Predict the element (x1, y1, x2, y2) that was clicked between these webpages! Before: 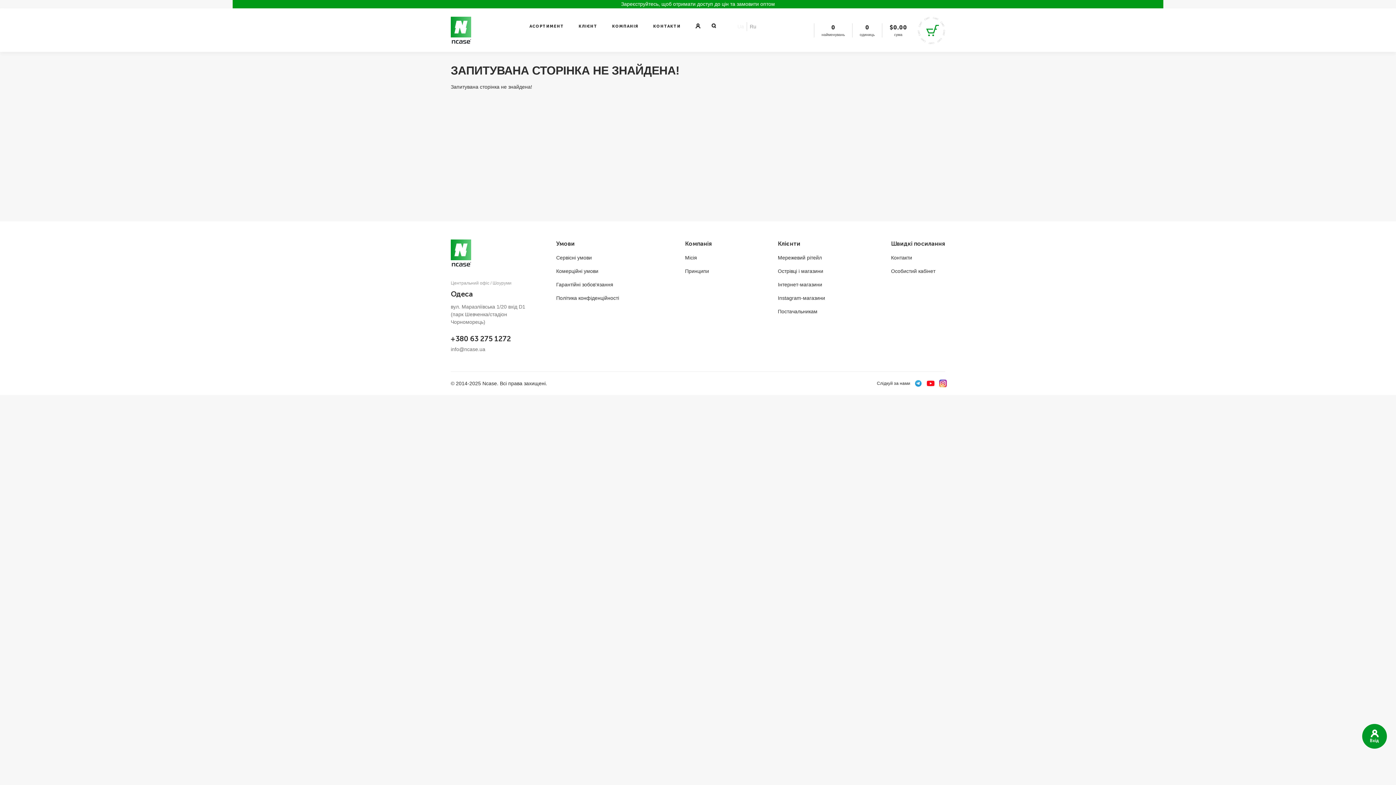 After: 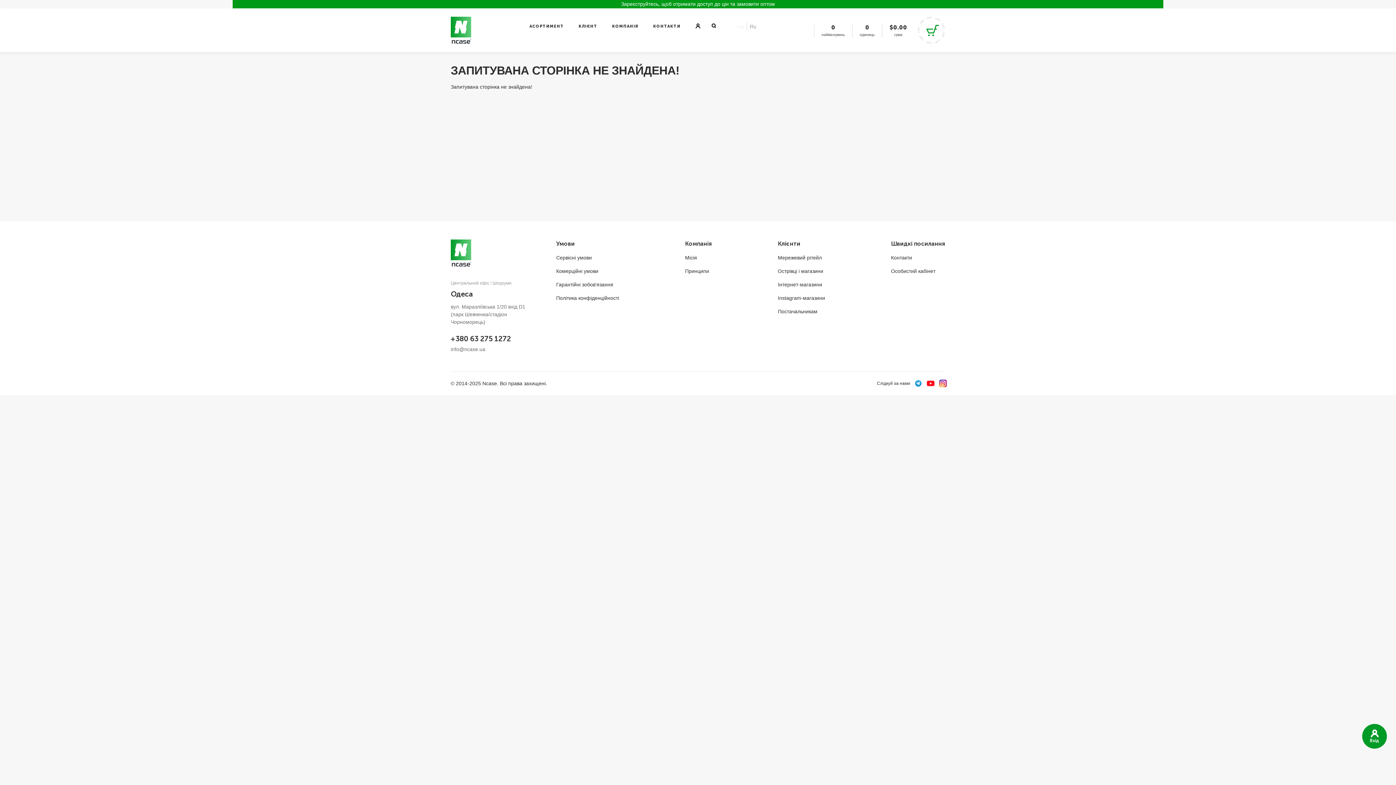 Action: label: Ua bbox: (737, 23, 744, 29)